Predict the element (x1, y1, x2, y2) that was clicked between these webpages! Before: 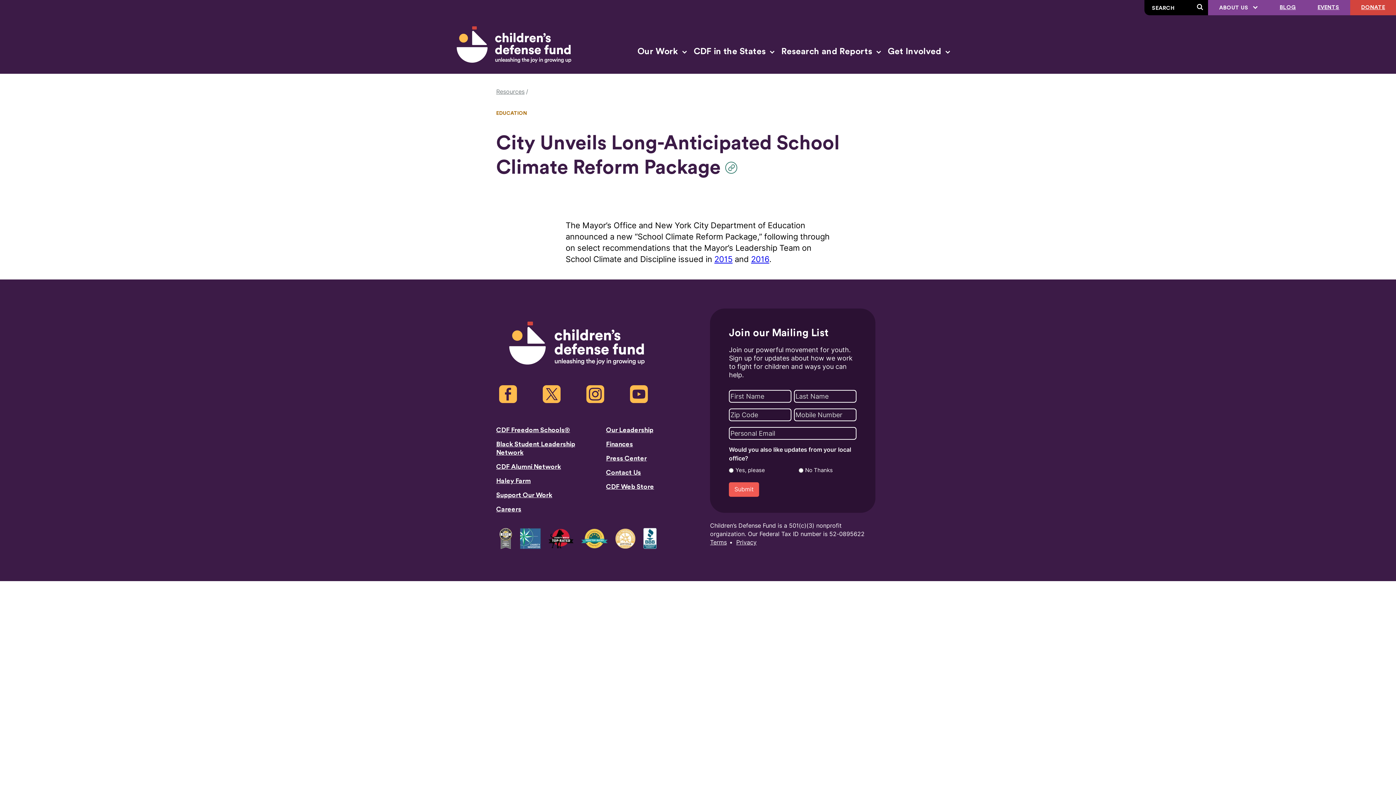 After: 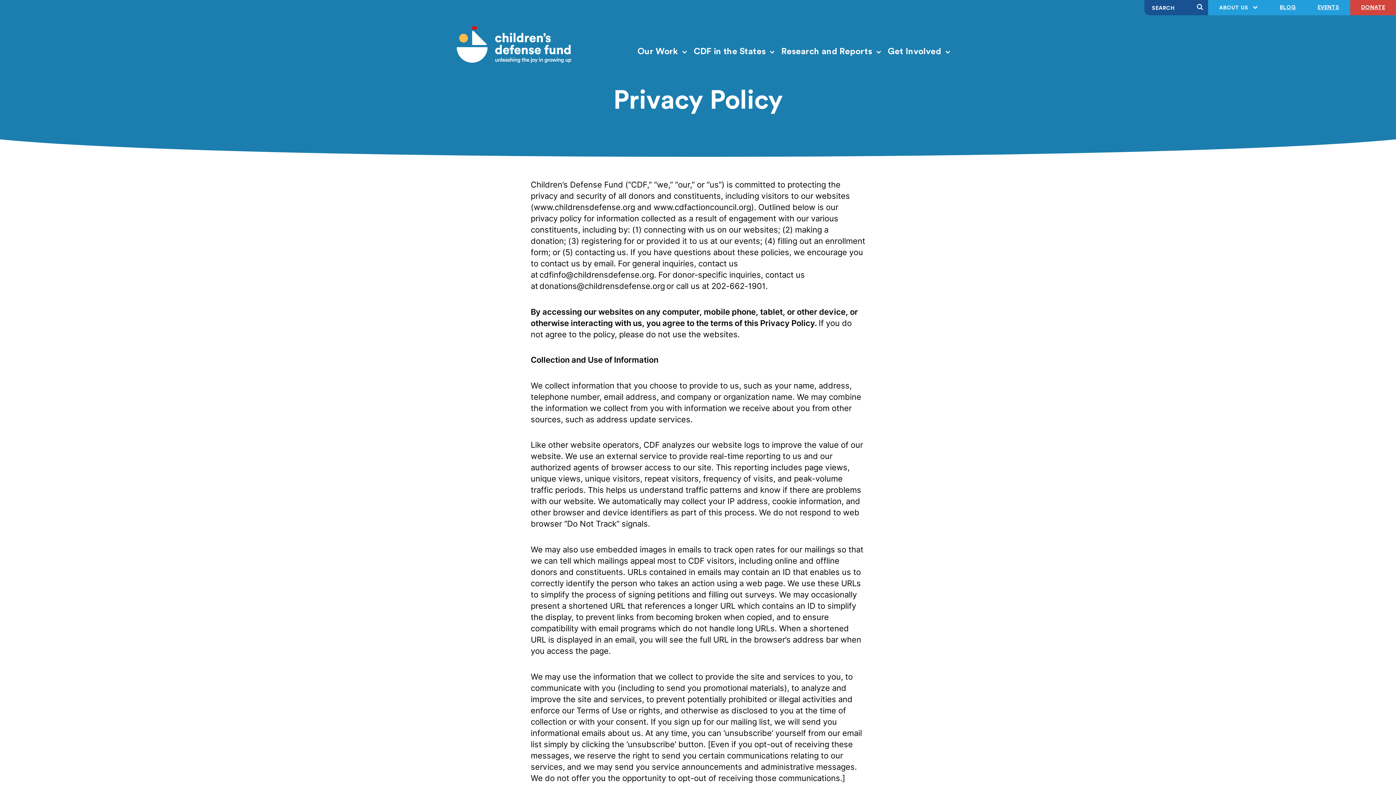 Action: label: Privacy bbox: (736, 538, 756, 546)